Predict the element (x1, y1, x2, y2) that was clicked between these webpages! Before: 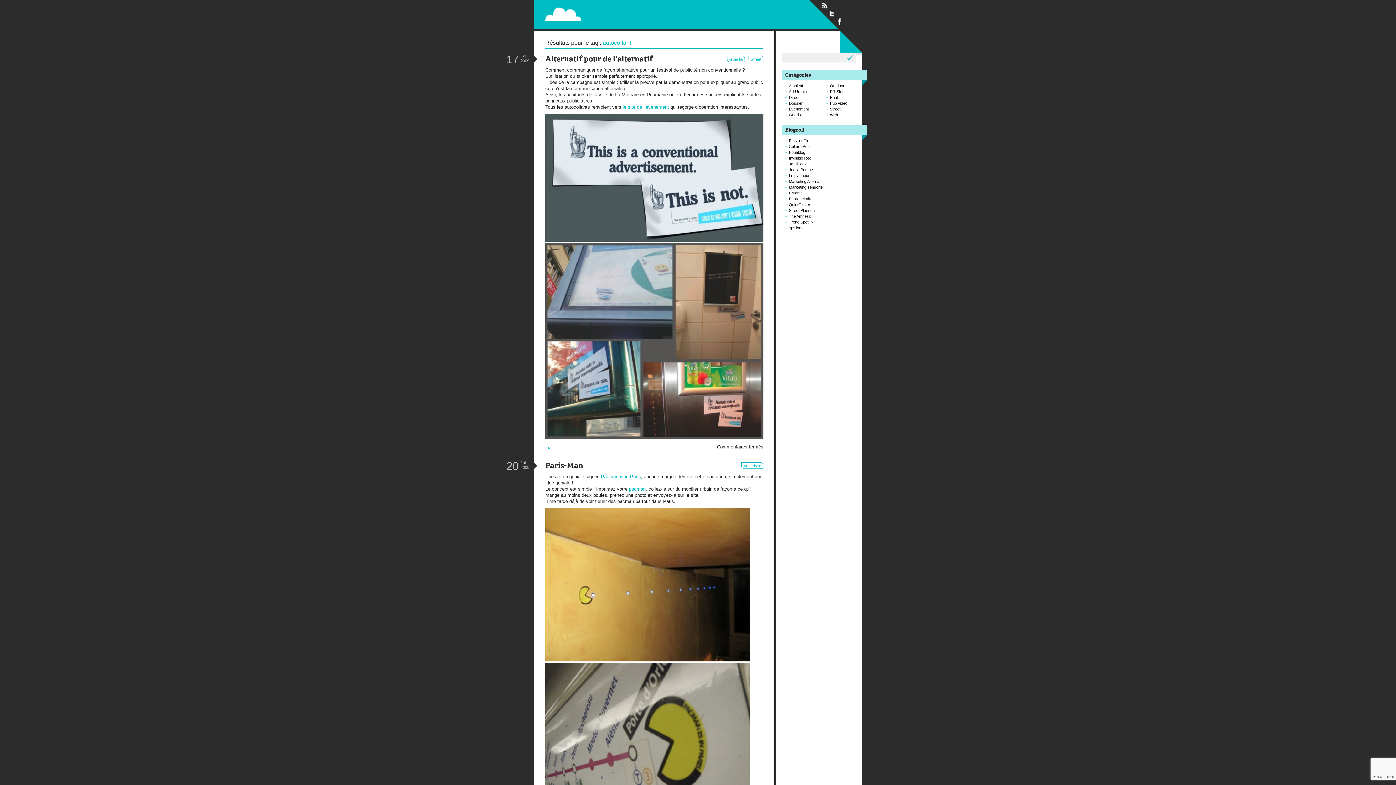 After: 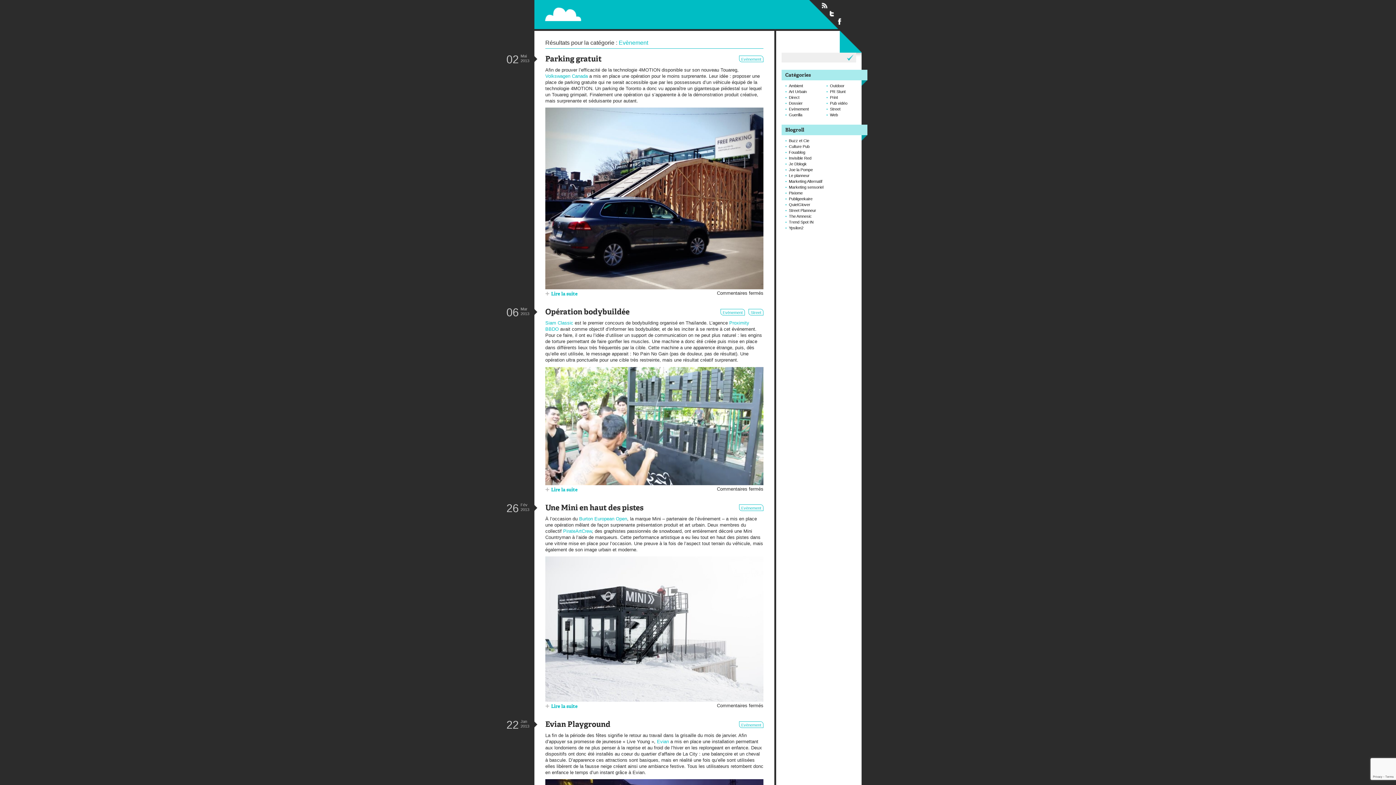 Action: bbox: (789, 106, 809, 111) label: Evènement